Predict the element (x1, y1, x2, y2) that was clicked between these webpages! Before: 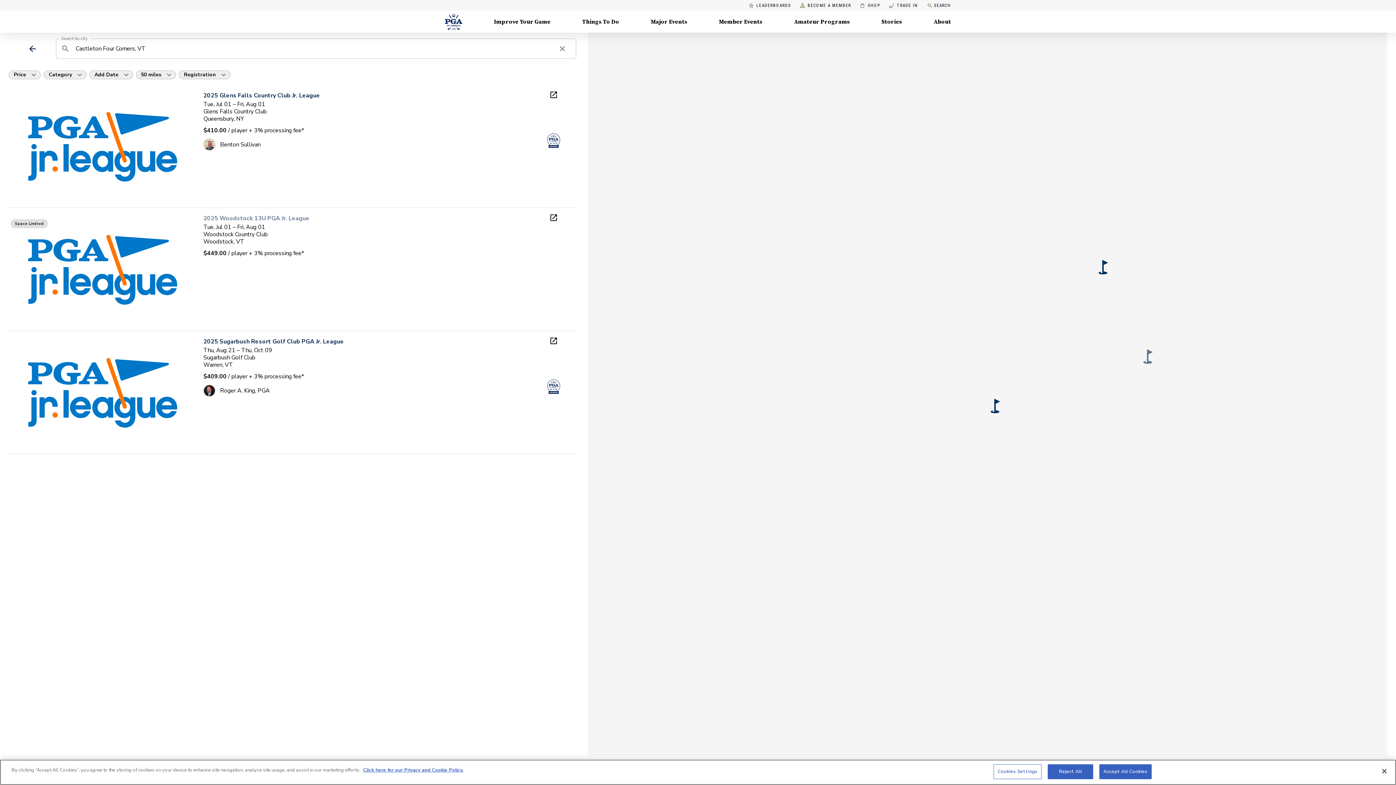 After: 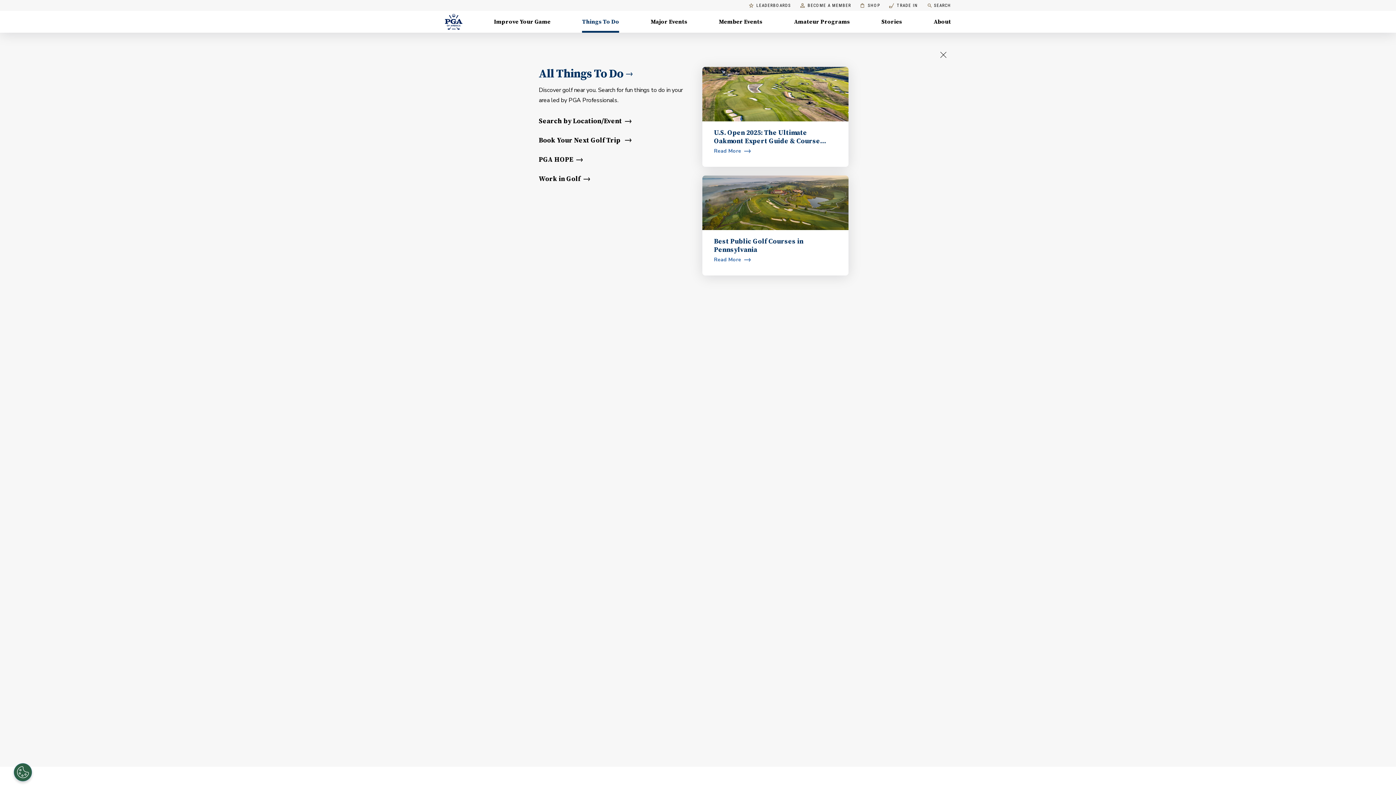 Action: bbox: (582, 10, 619, 32) label: Things To Do, Menu with 5 items, closed